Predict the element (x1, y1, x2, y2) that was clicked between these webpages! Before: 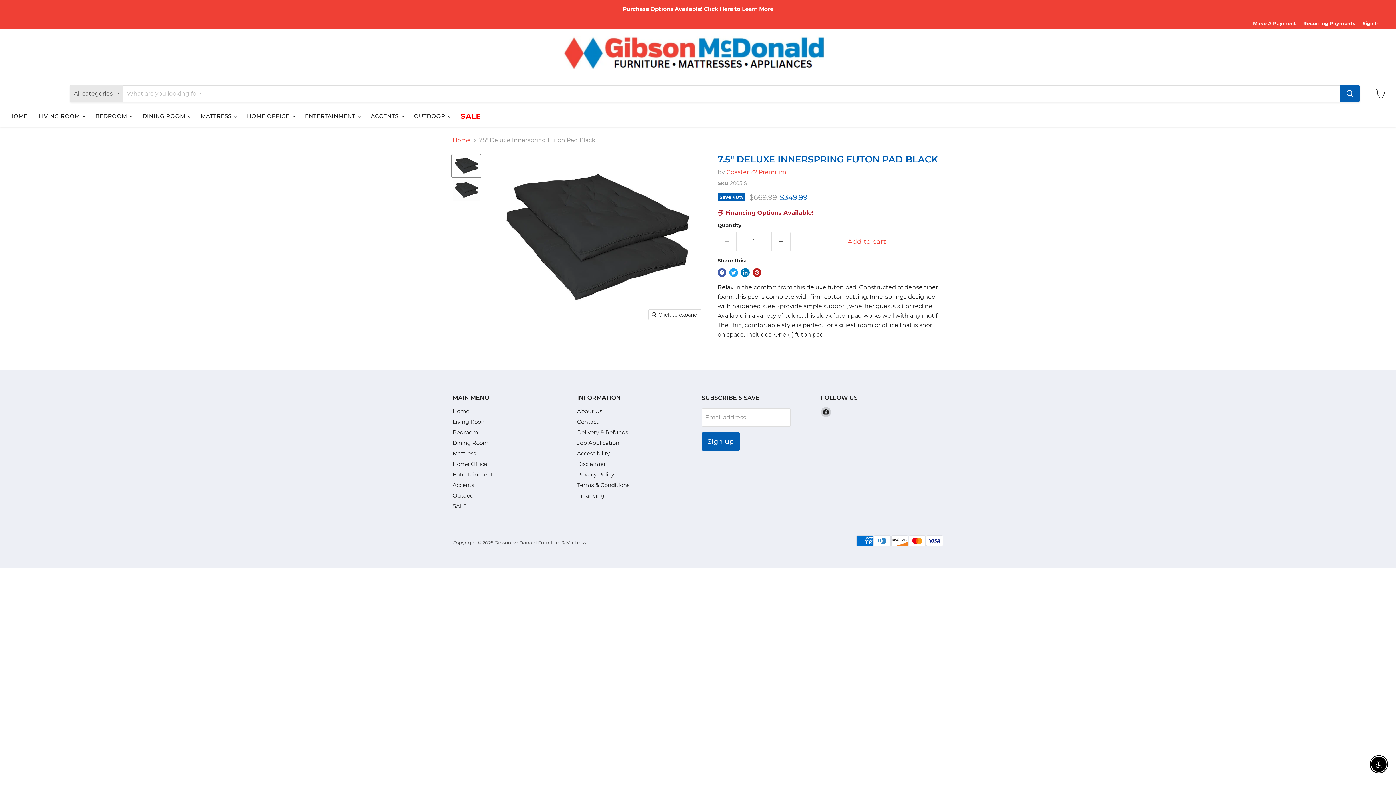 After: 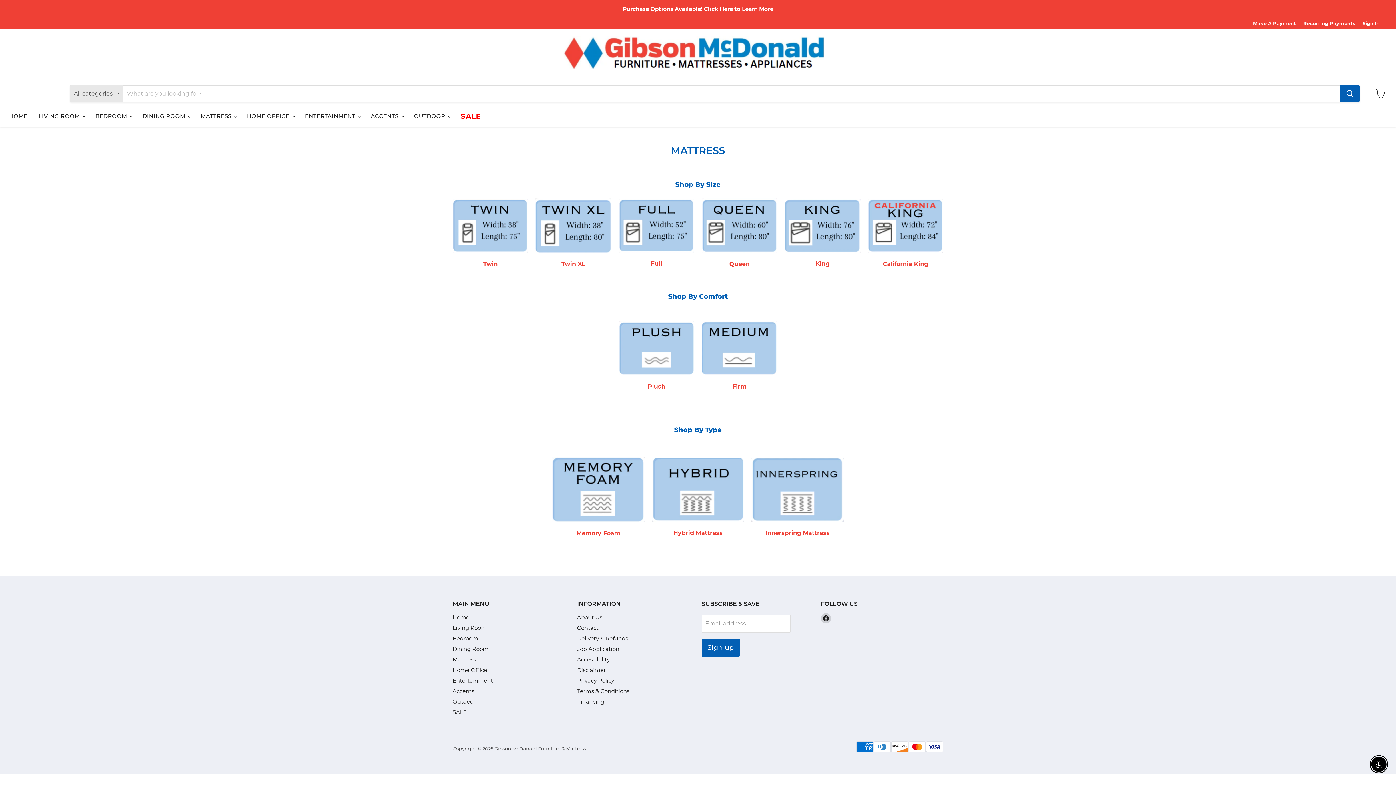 Action: label: Mattress bbox: (452, 450, 476, 457)